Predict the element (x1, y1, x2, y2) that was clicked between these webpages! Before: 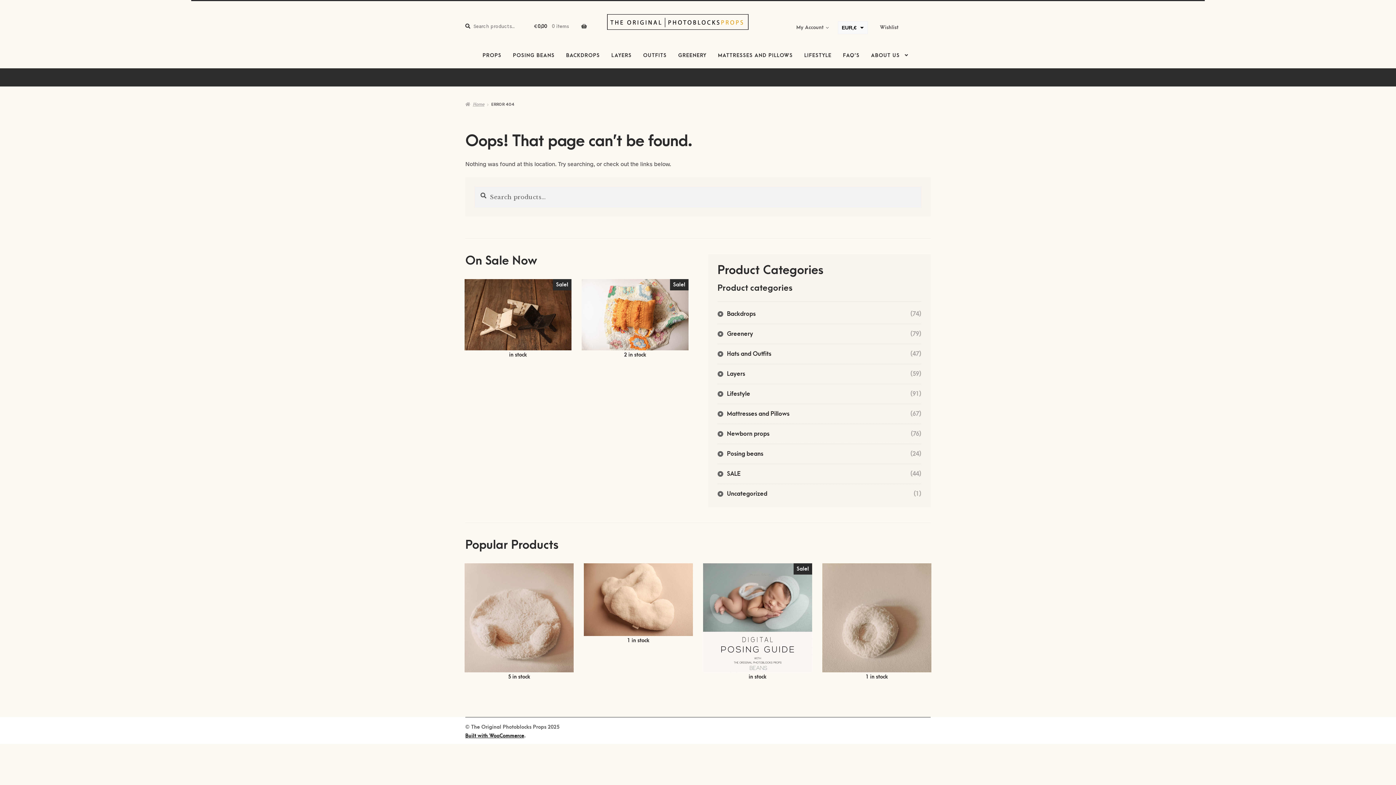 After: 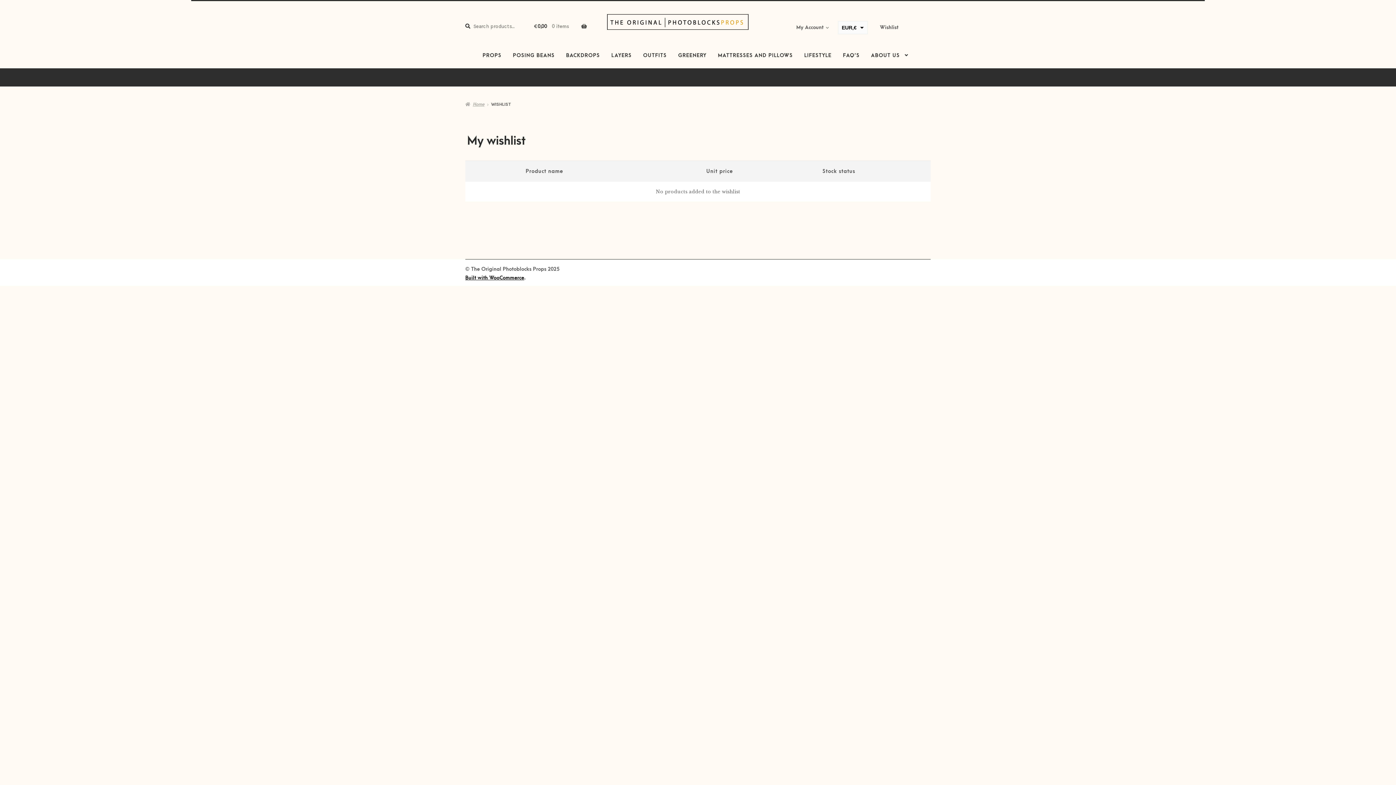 Action: bbox: (872, 19, 905, 36) label: Wishlist